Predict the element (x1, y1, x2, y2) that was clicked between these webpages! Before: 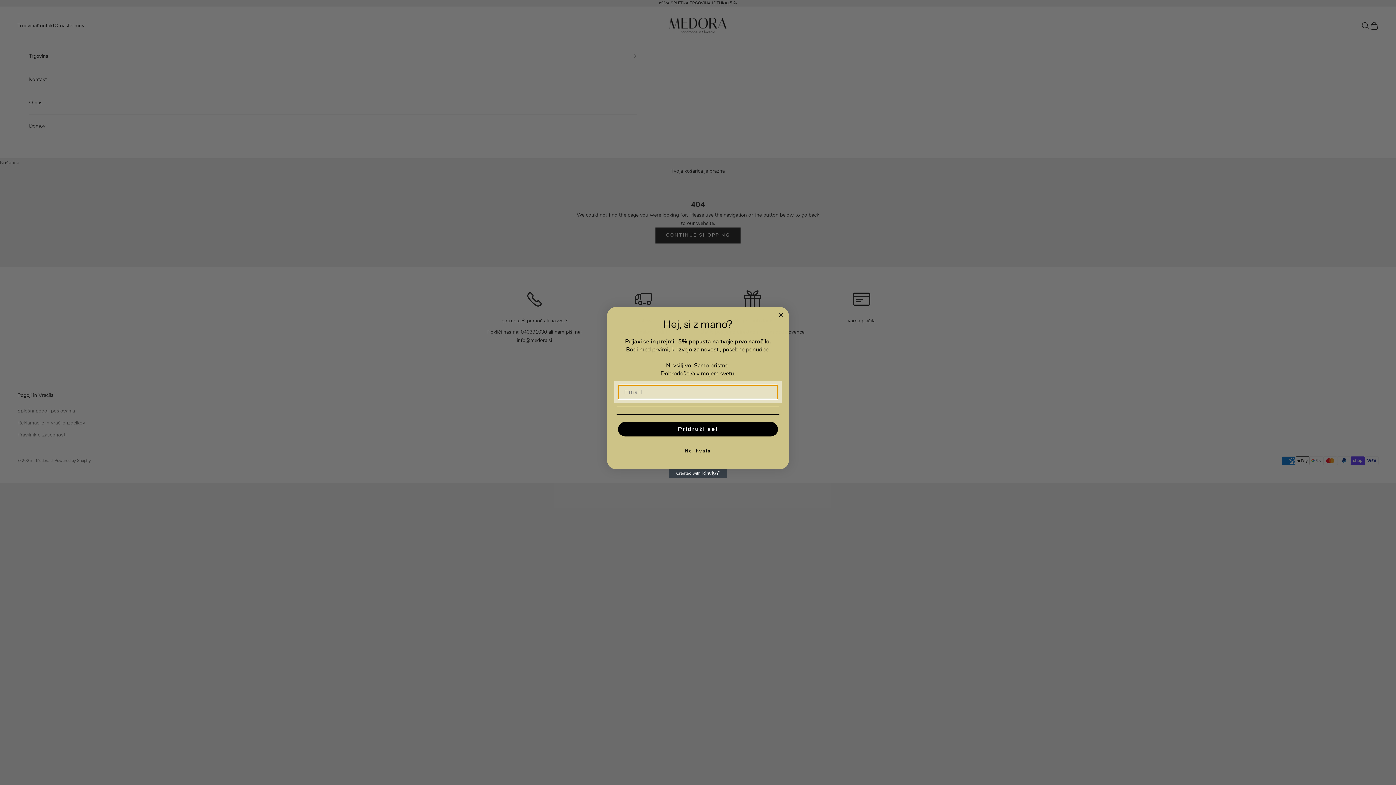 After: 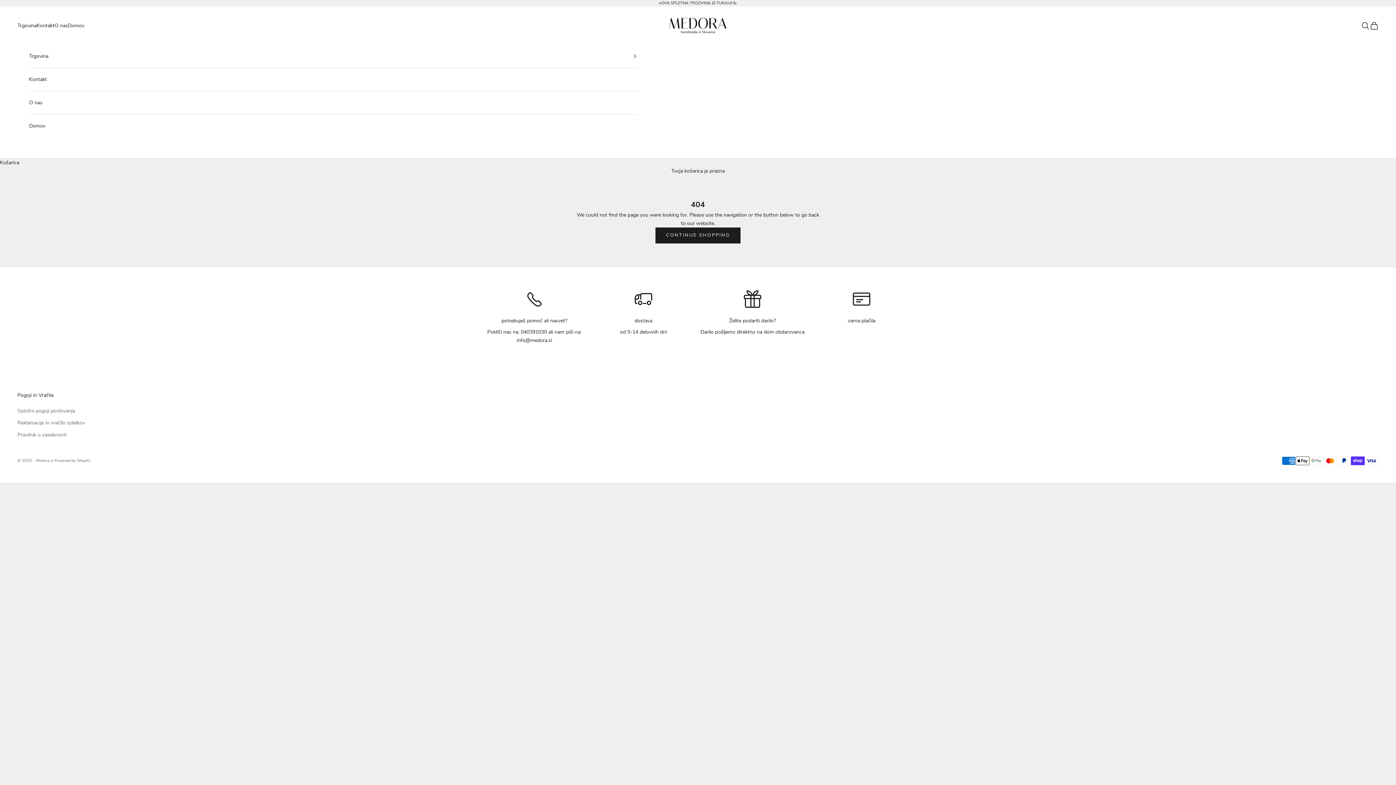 Action: label: Close dialog bbox: (776, 310, 785, 319)